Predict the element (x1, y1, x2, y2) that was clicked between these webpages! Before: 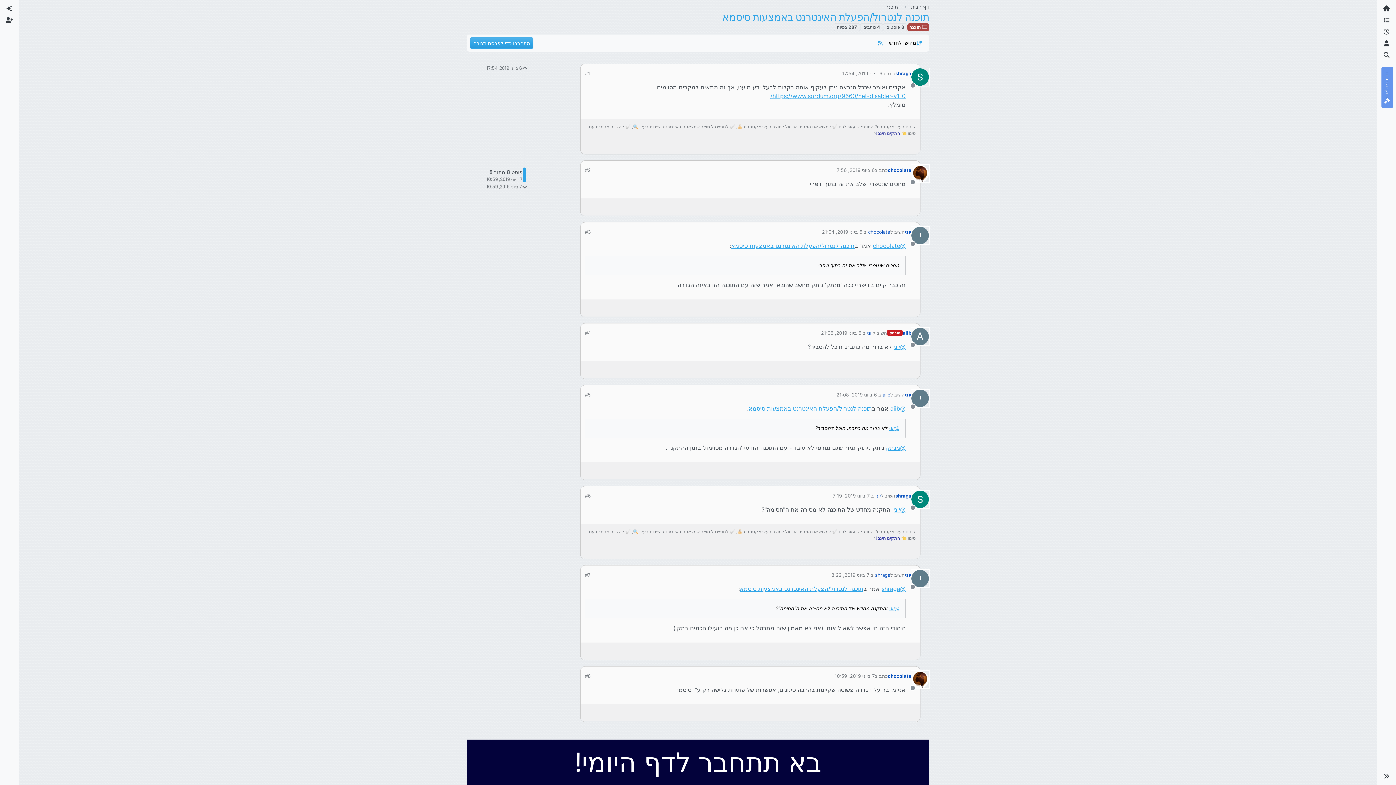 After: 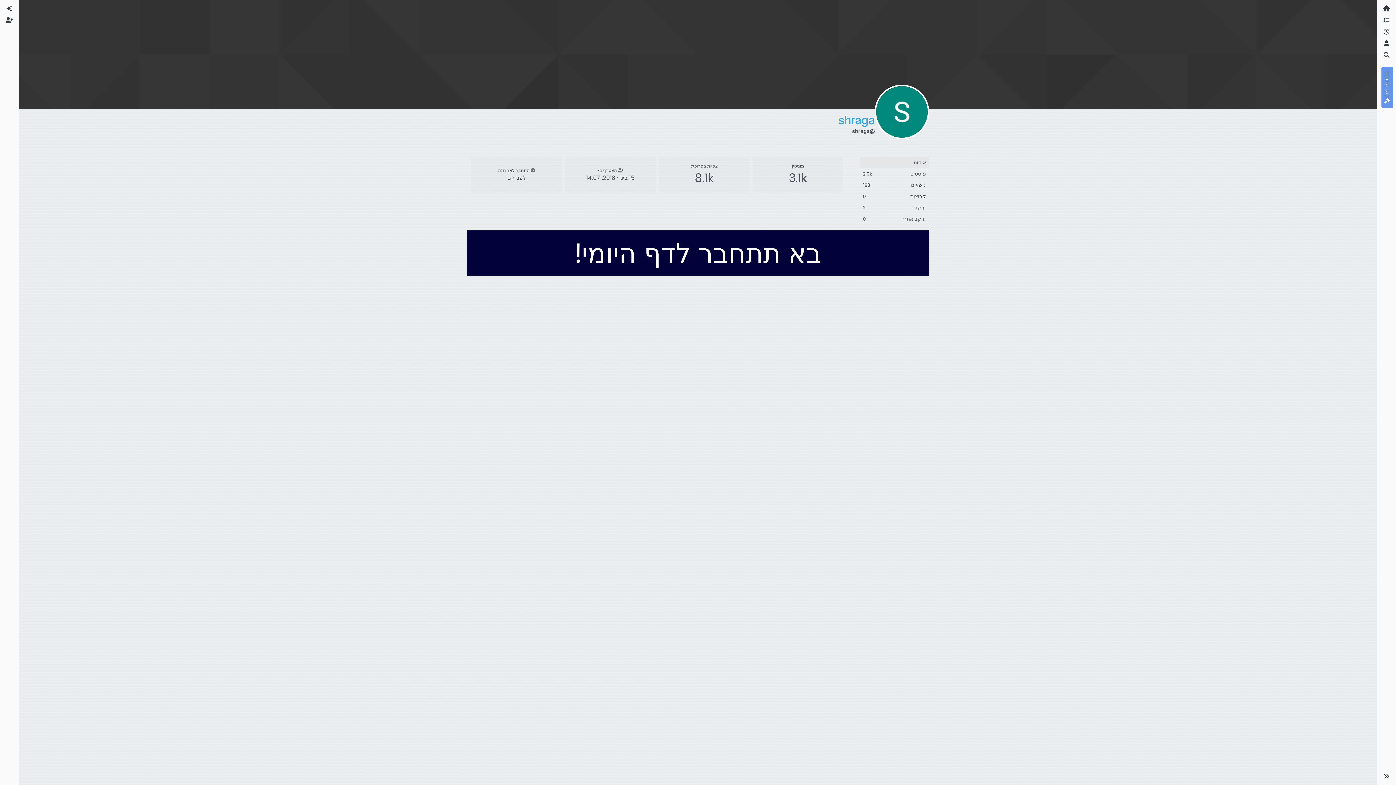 Action: label: סמליל משתמש עבור shraga bbox: (911, 68, 929, 85)